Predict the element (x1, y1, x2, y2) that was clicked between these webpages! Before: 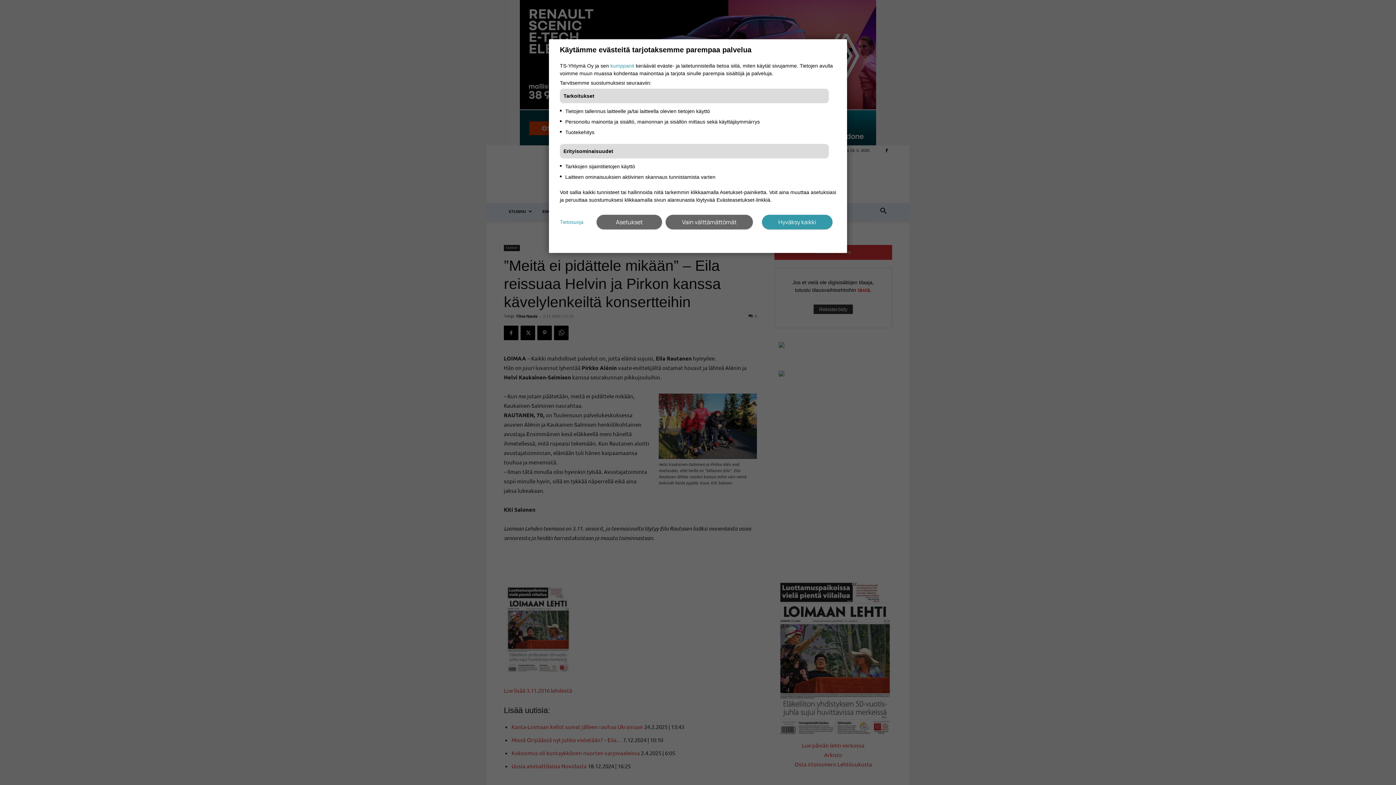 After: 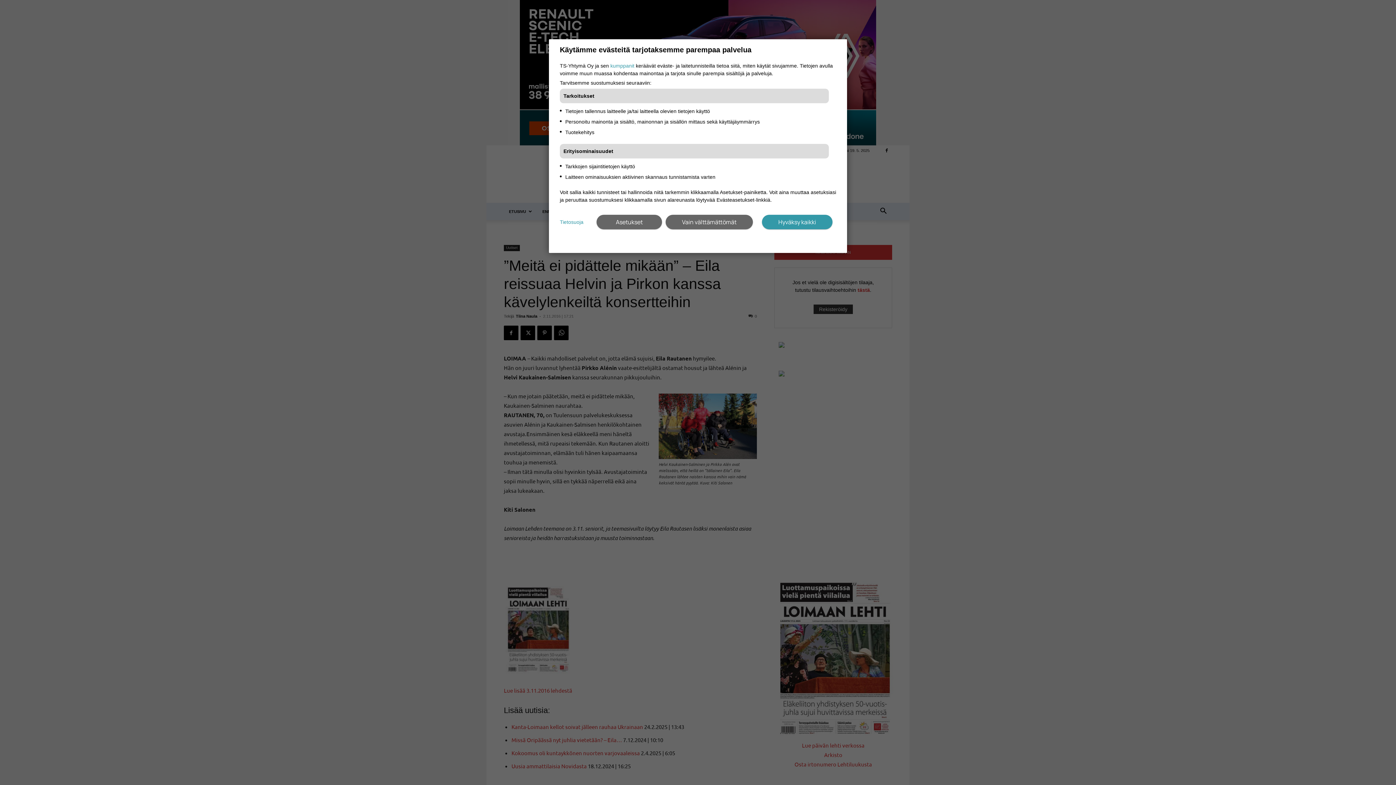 Action: label: Tietosuoja bbox: (560, 218, 583, 226)